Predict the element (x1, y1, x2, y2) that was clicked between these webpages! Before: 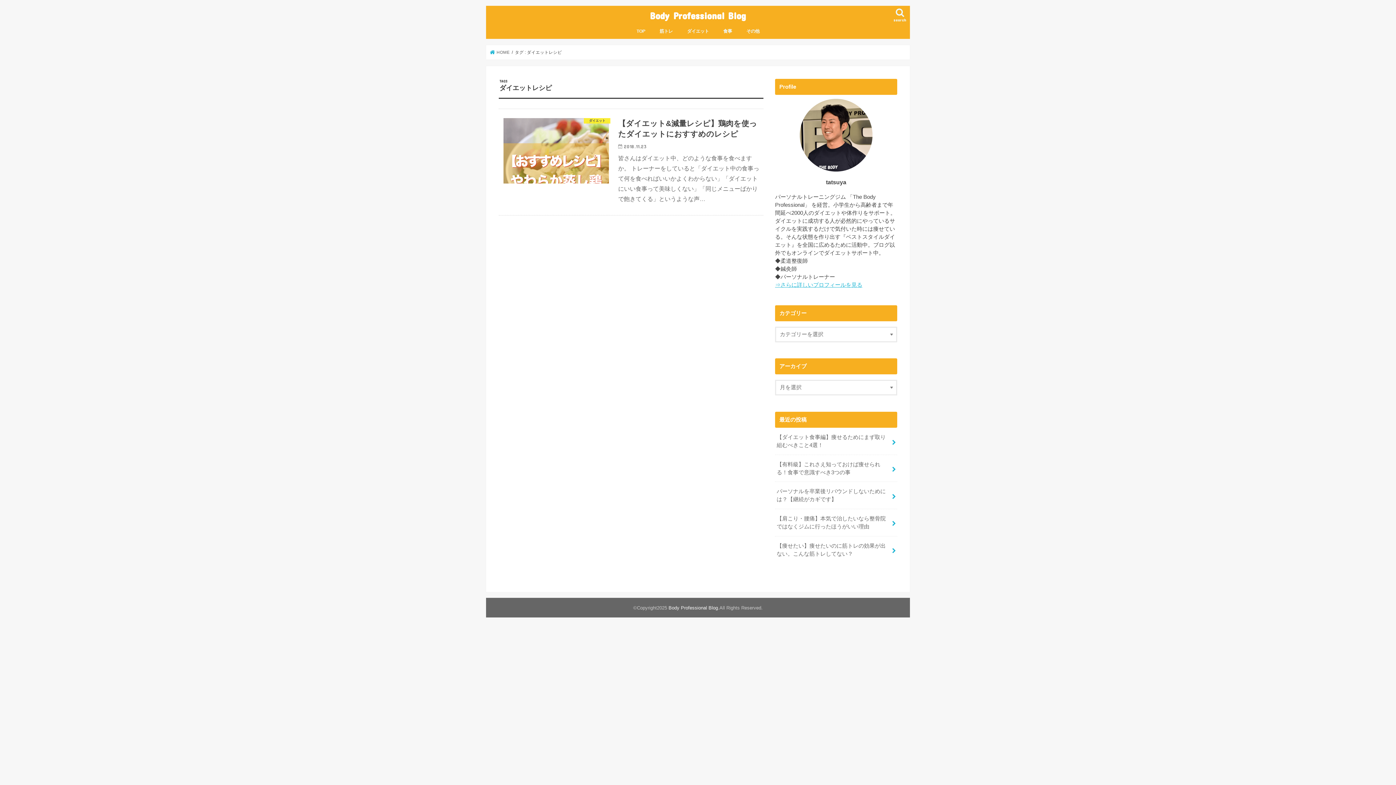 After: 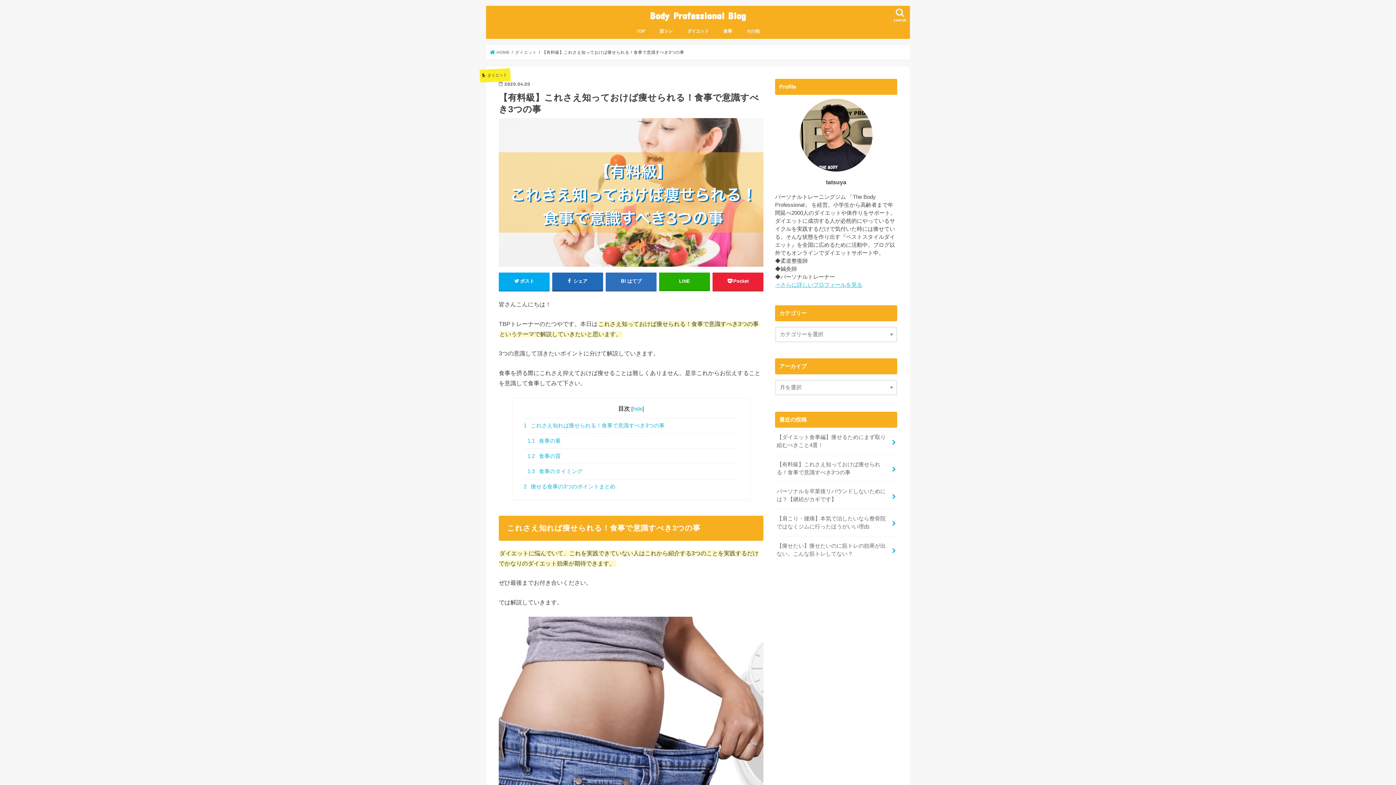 Action: bbox: (775, 455, 897, 481) label: 【有料級】これさえ知っておけば痩せられる！食事で意識すべき3つの事